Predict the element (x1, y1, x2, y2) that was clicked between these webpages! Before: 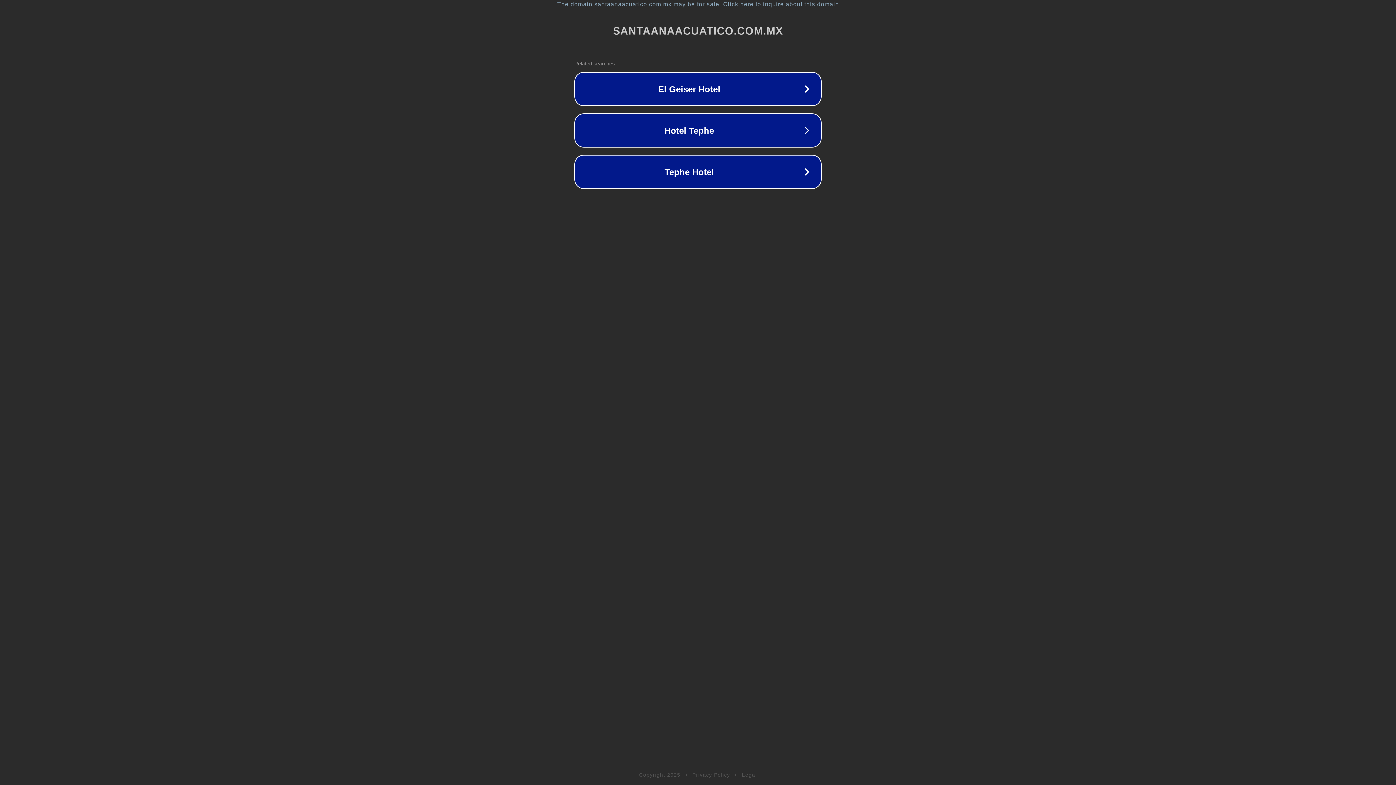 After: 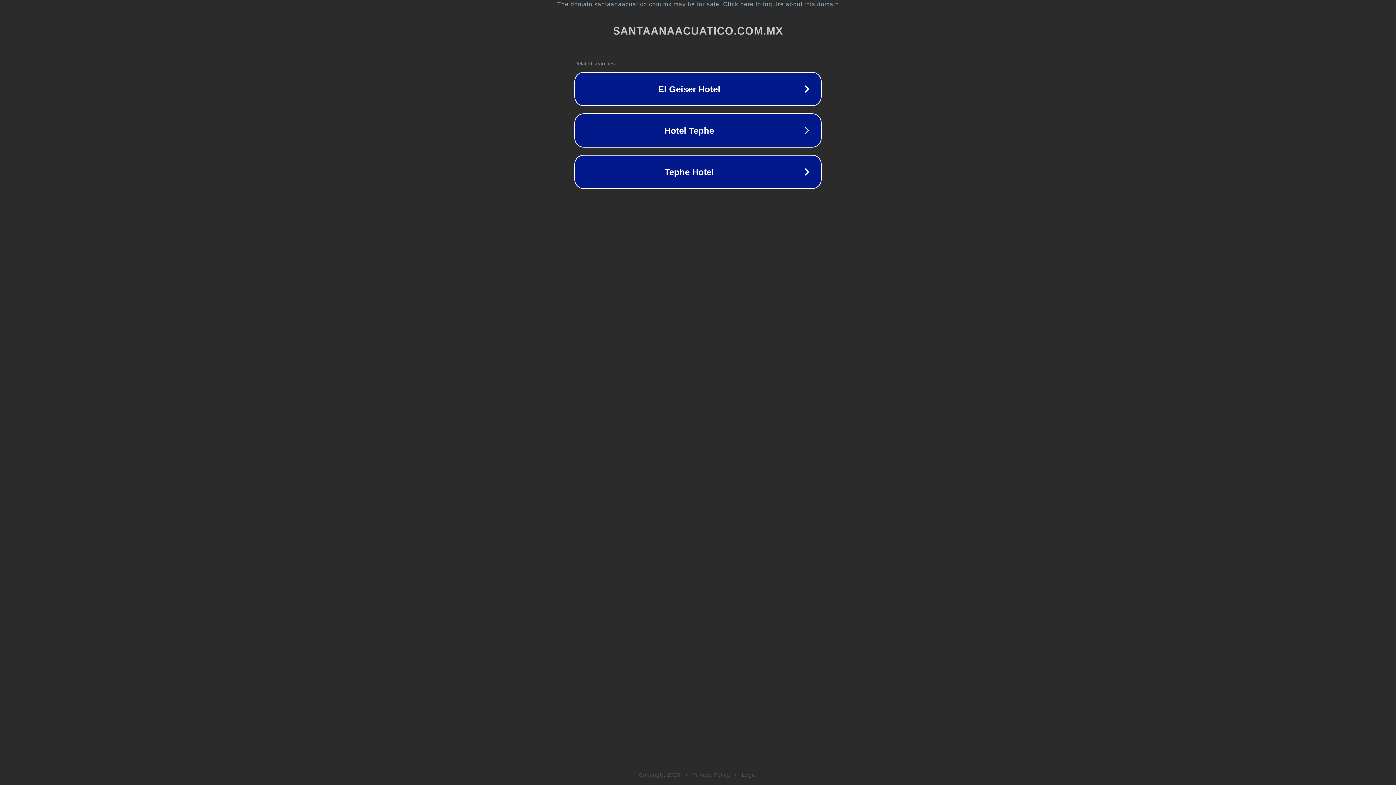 Action: bbox: (742, 772, 757, 778) label: Legal